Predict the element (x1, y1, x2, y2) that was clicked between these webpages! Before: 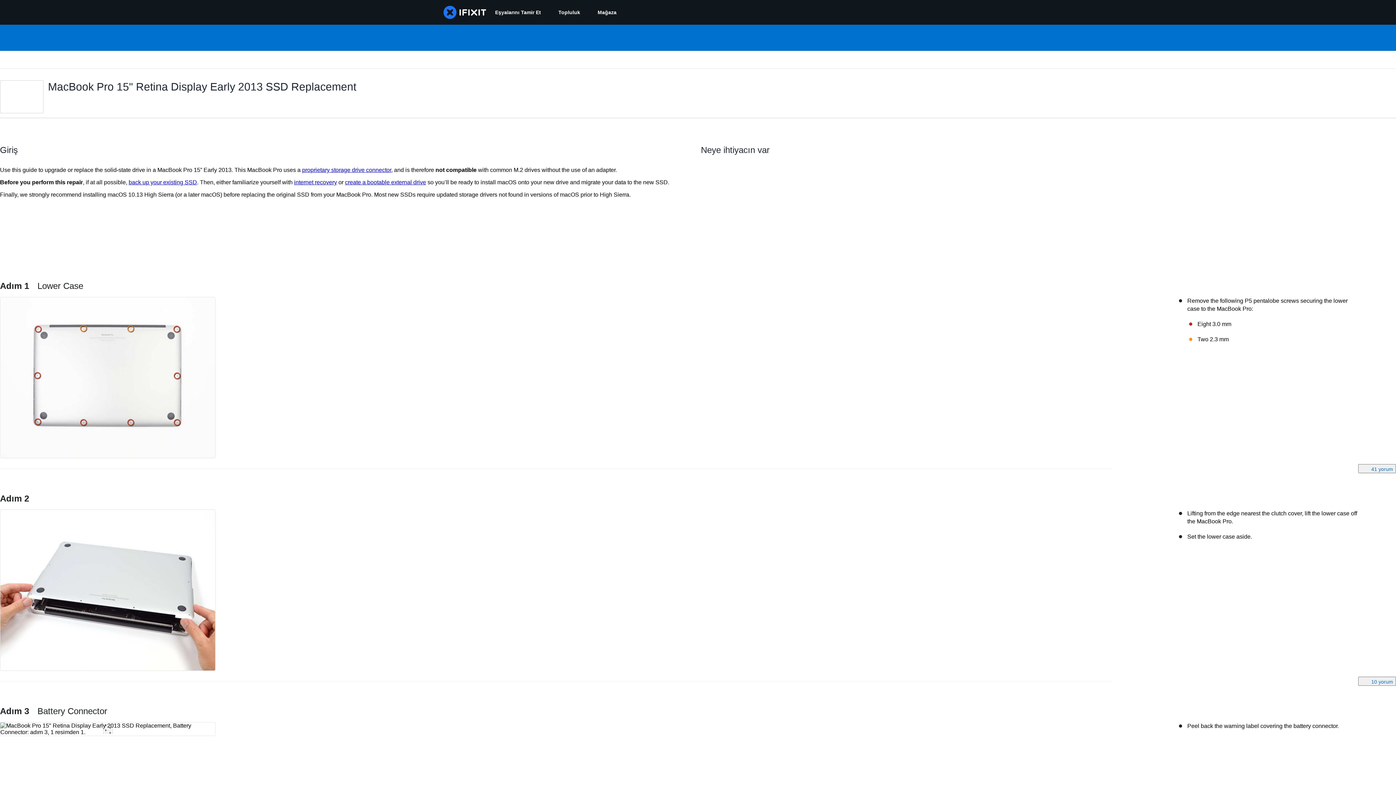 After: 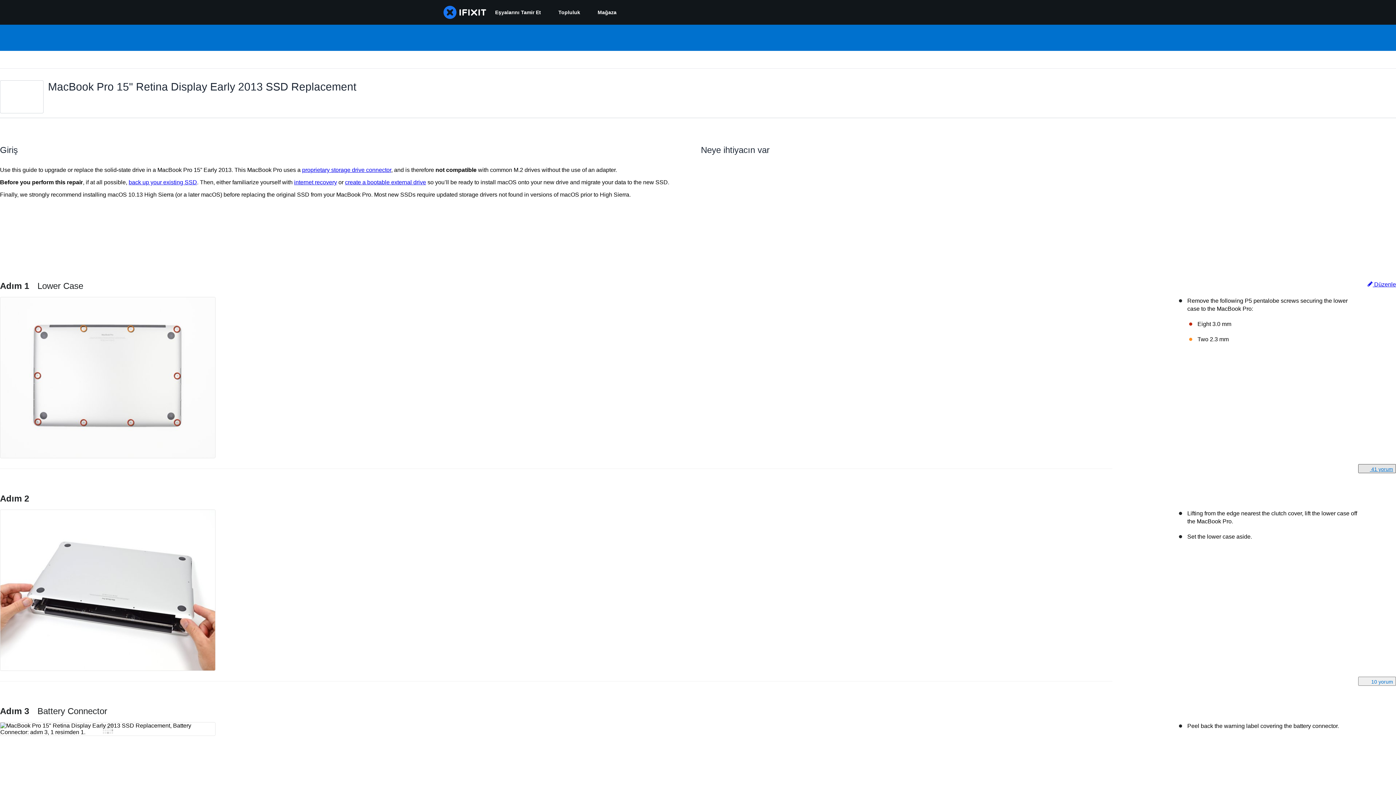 Action: bbox: (1358, 464, 1396, 473) label:  41 yorum